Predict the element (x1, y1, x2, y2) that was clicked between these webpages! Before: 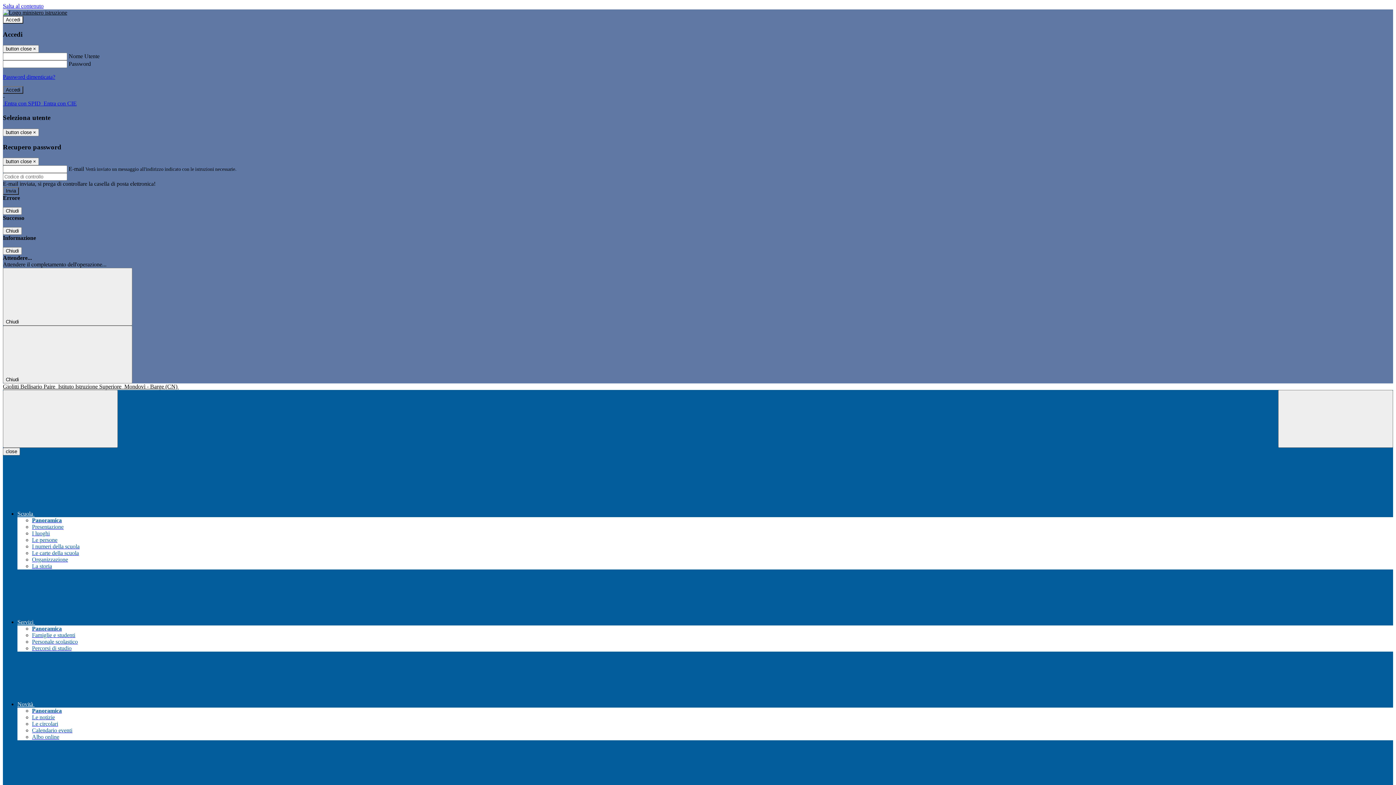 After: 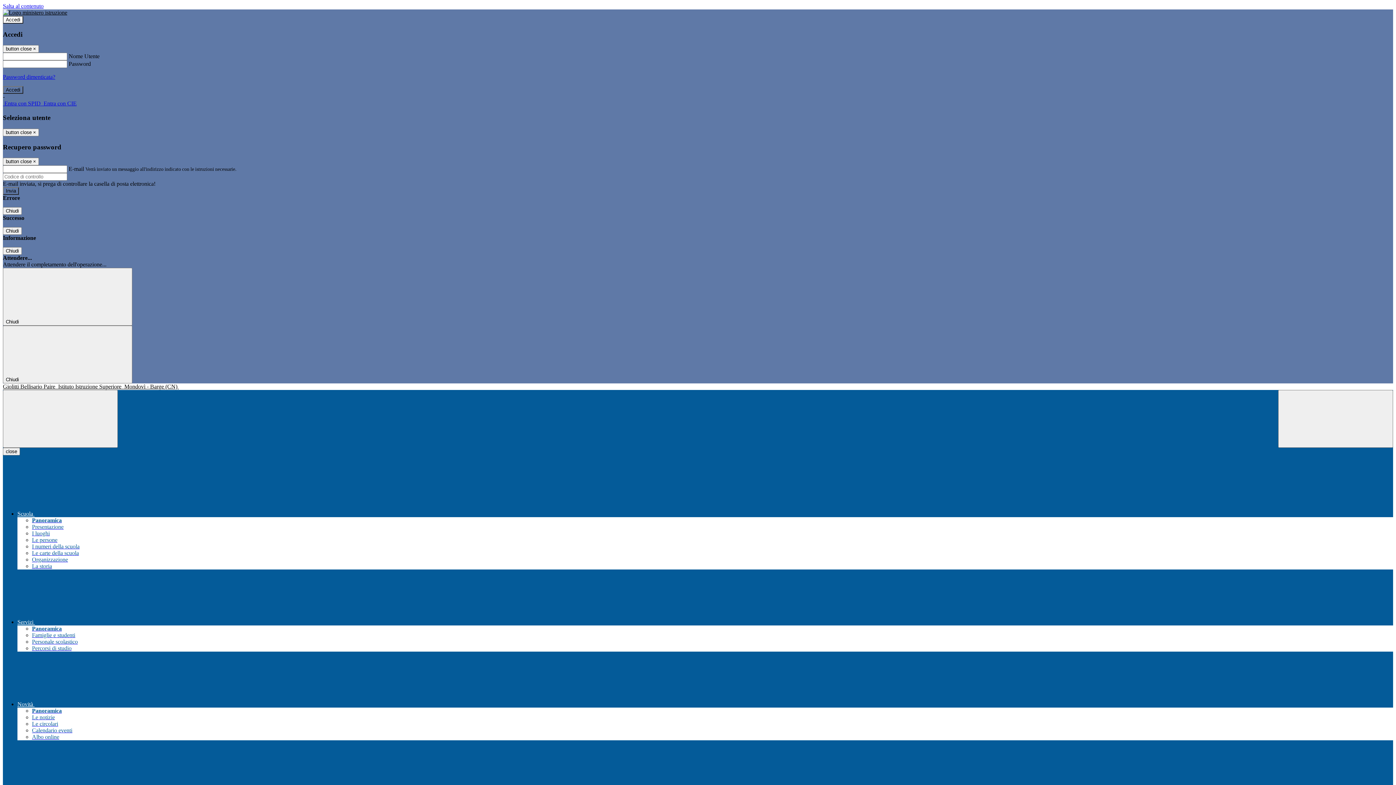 Action: label: Calendario eventi bbox: (32, 727, 72, 733)